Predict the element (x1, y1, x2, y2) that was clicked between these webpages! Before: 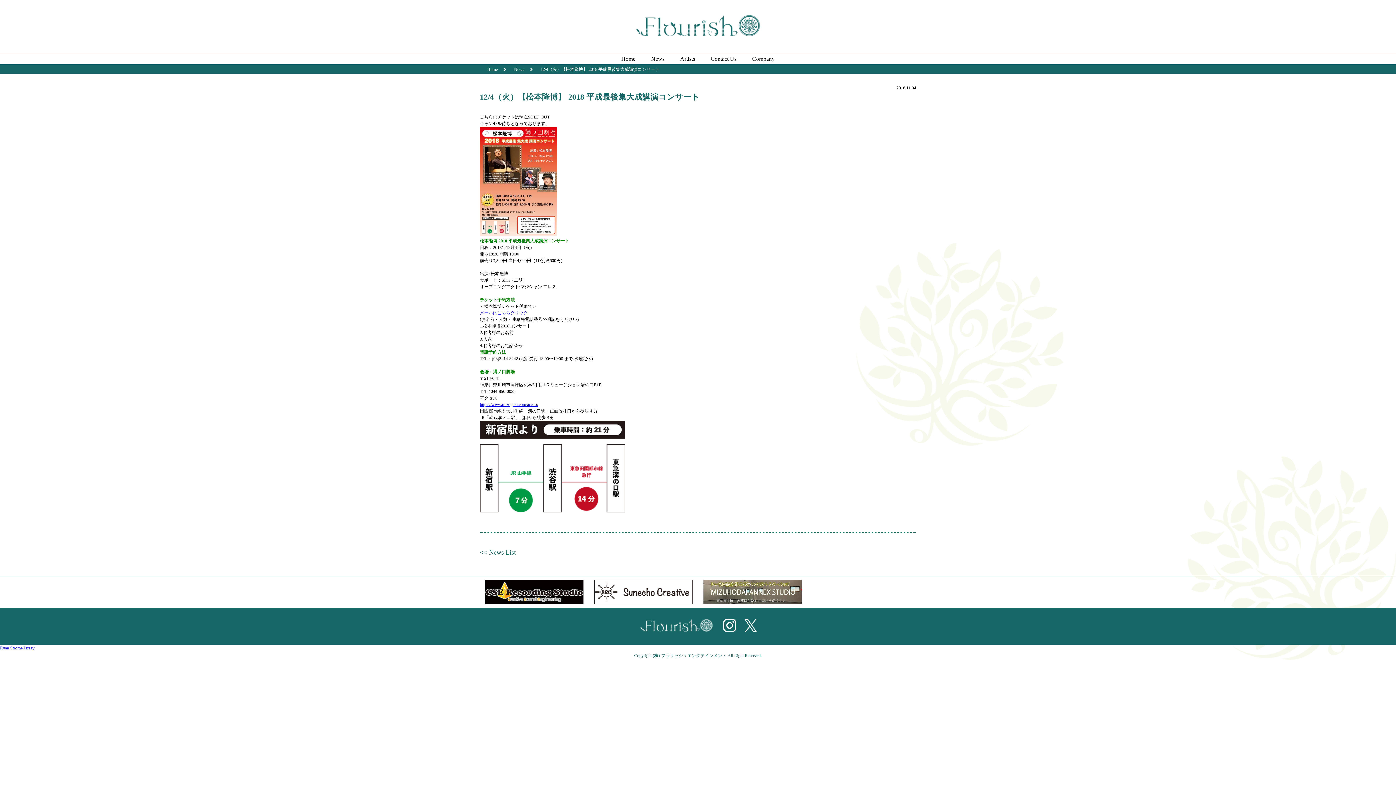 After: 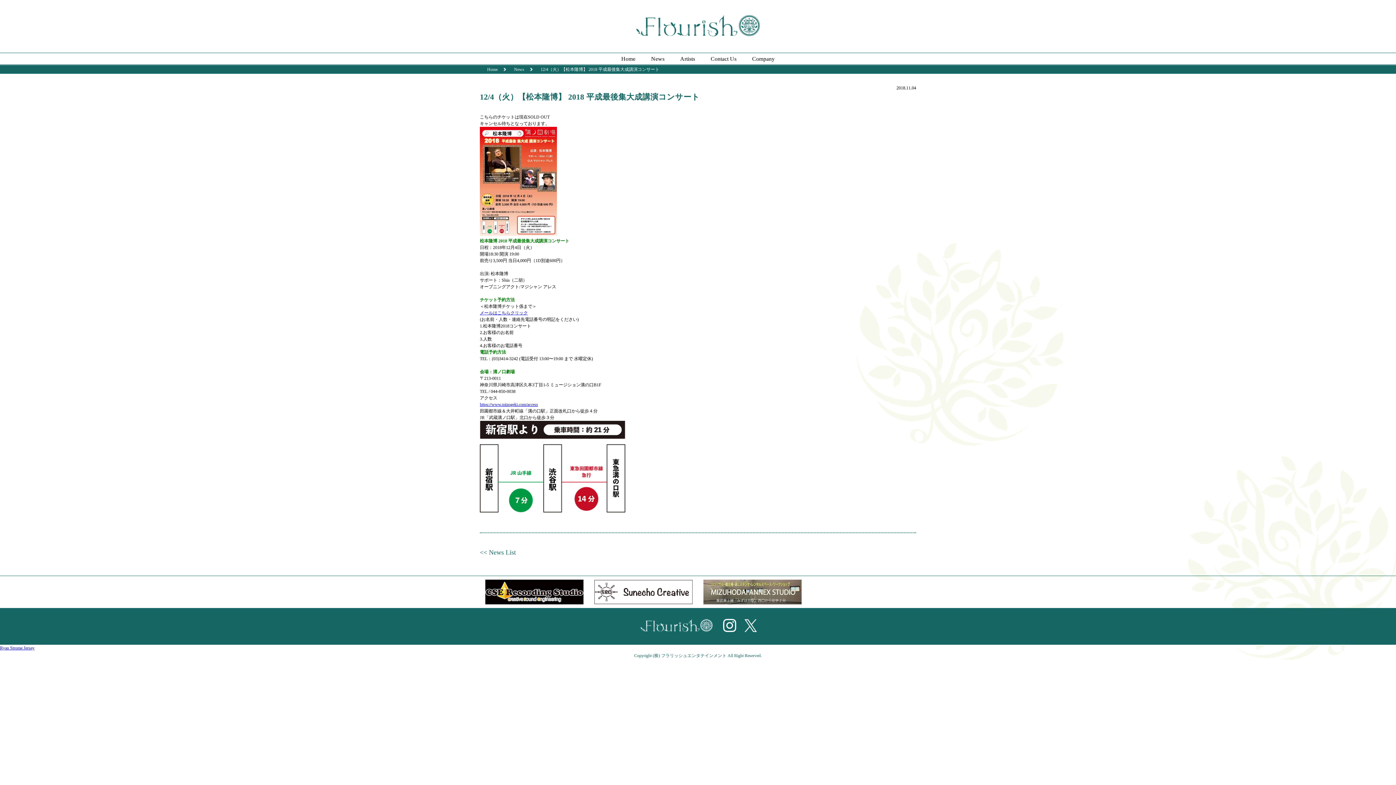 Action: bbox: (723, 628, 736, 633)